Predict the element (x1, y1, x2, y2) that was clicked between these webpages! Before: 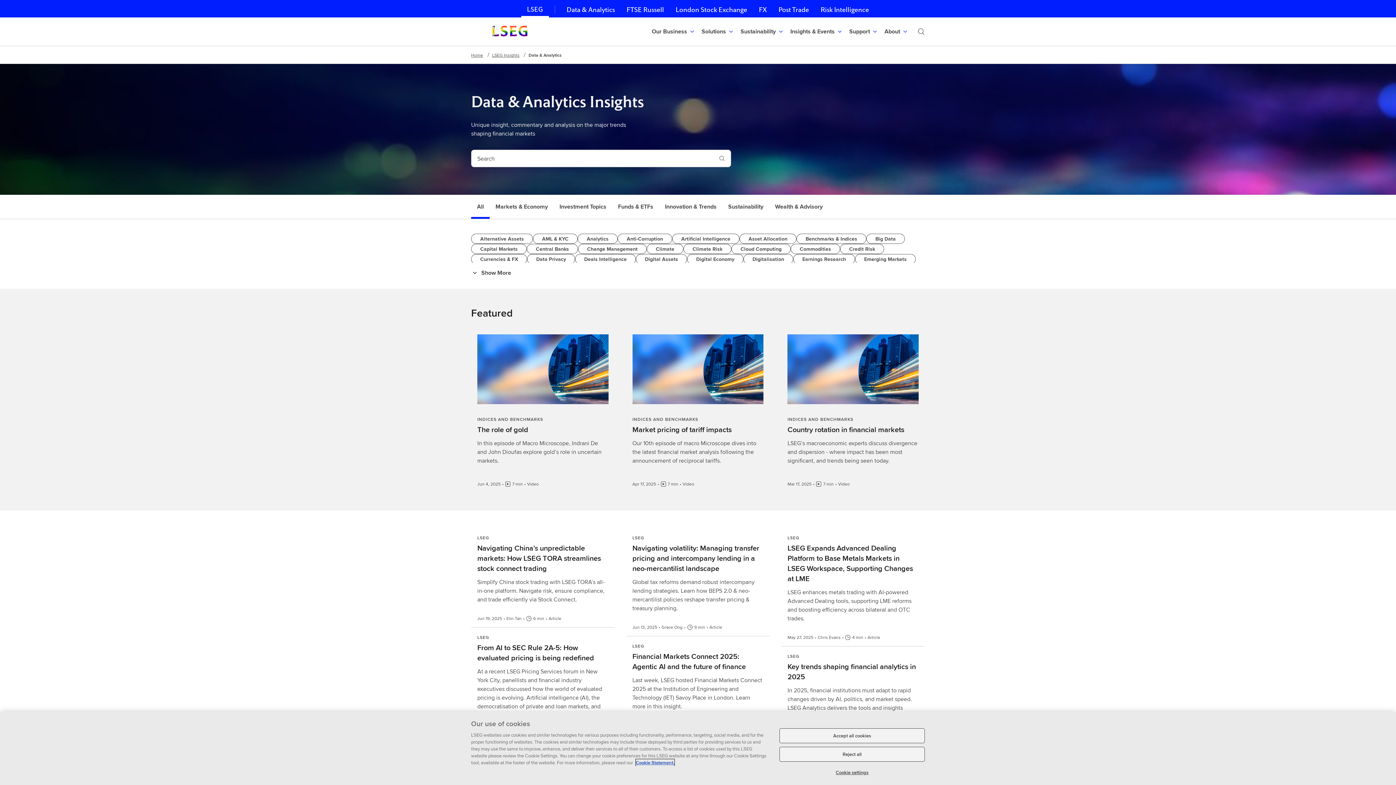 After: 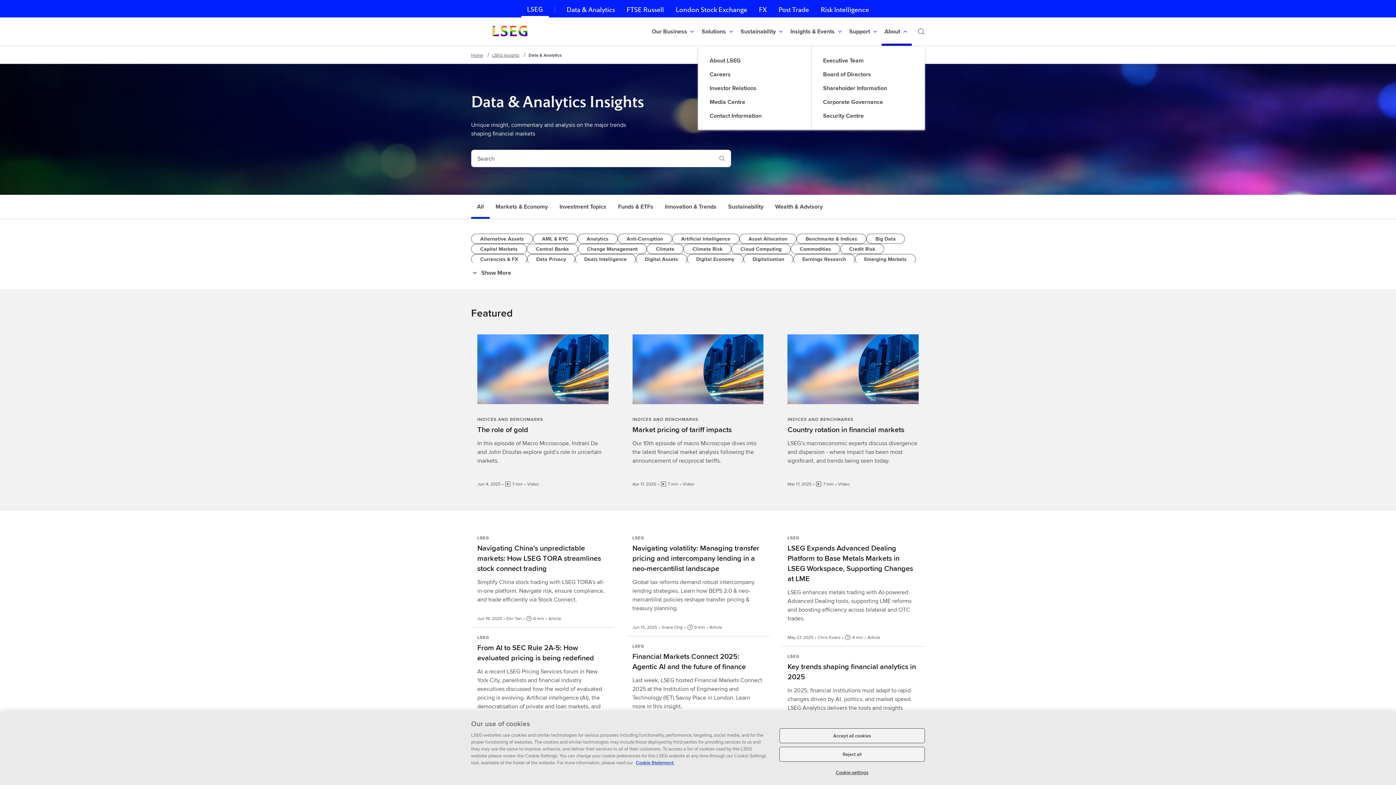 Action: bbox: (881, 17, 912, 45) label: About